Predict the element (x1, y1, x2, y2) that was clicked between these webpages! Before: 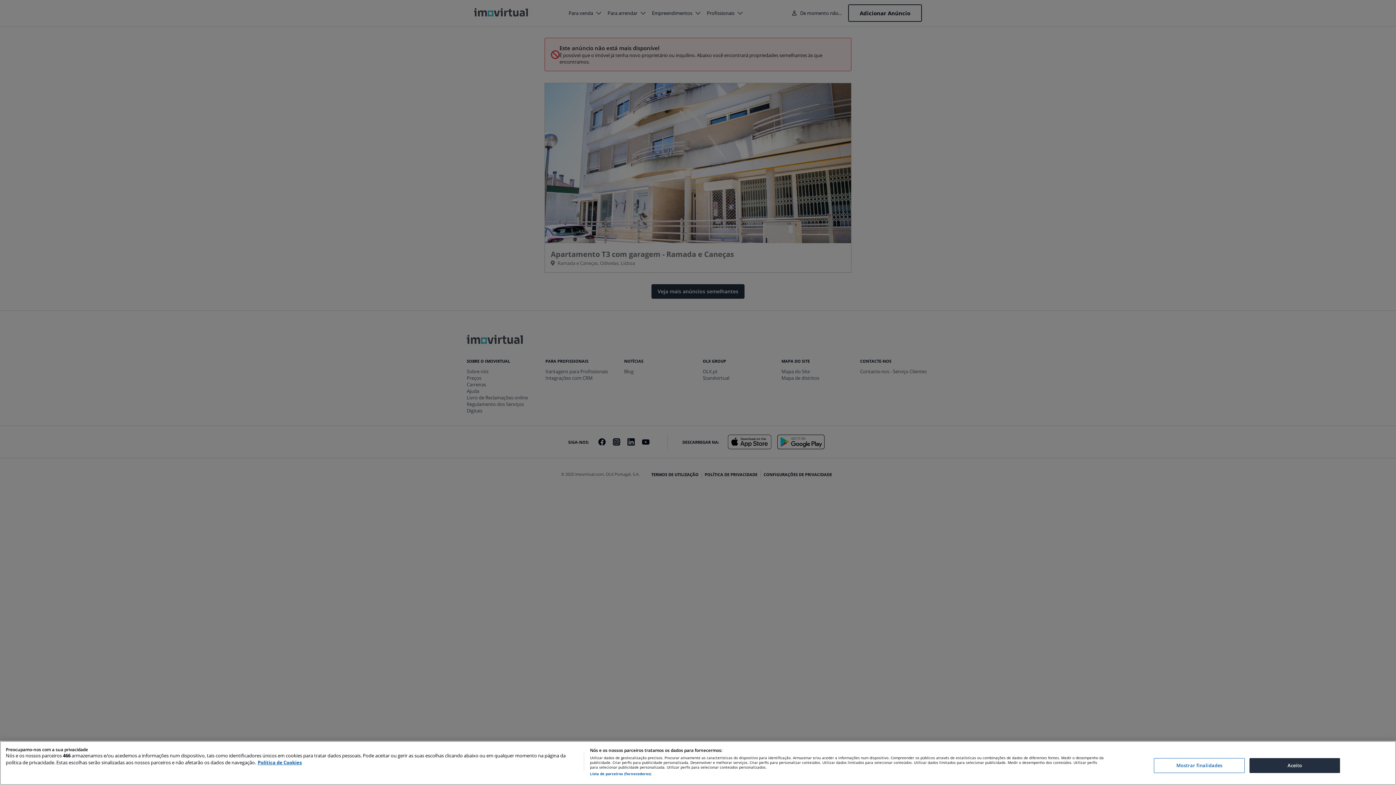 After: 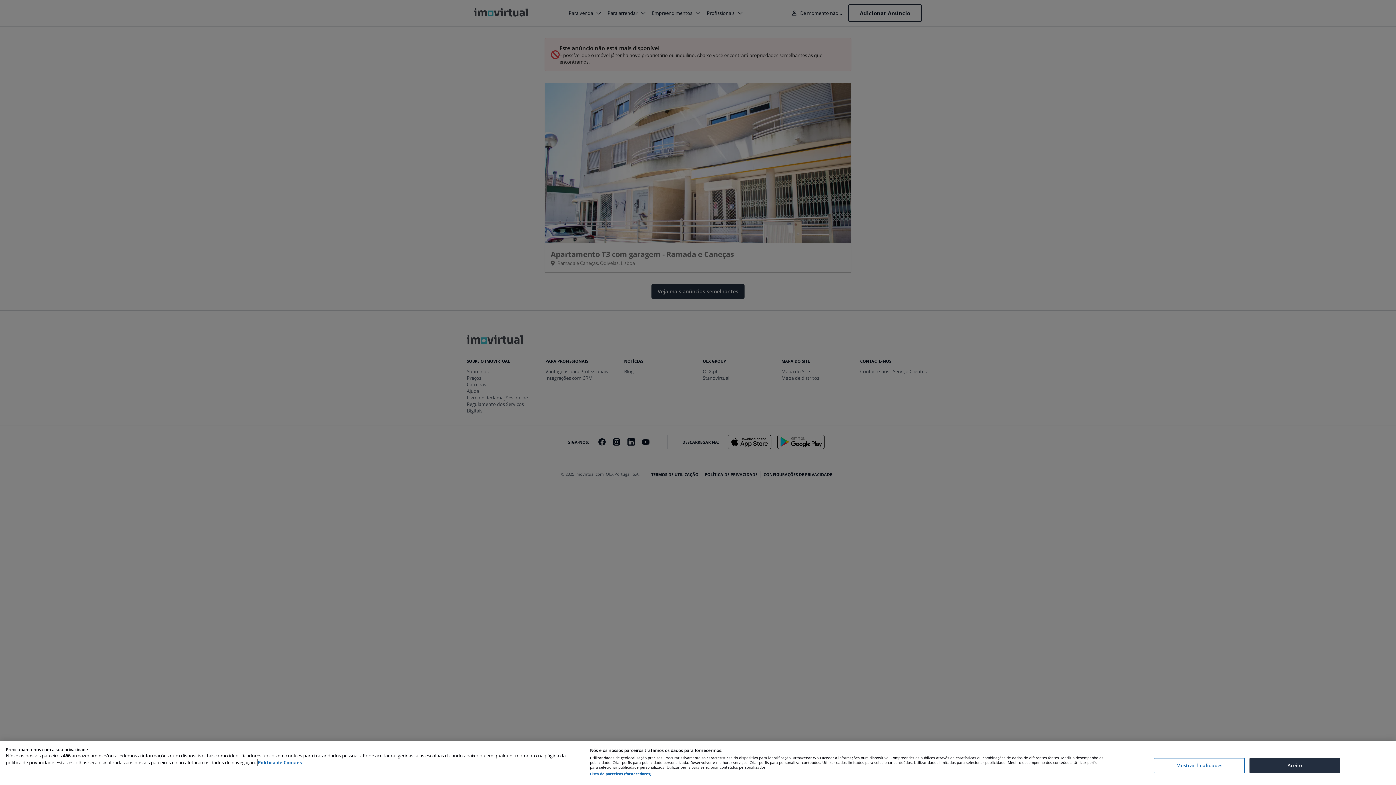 Action: bbox: (257, 759, 301, 766) label: Mais informação sobre a sua privacidade, abre num separador novo